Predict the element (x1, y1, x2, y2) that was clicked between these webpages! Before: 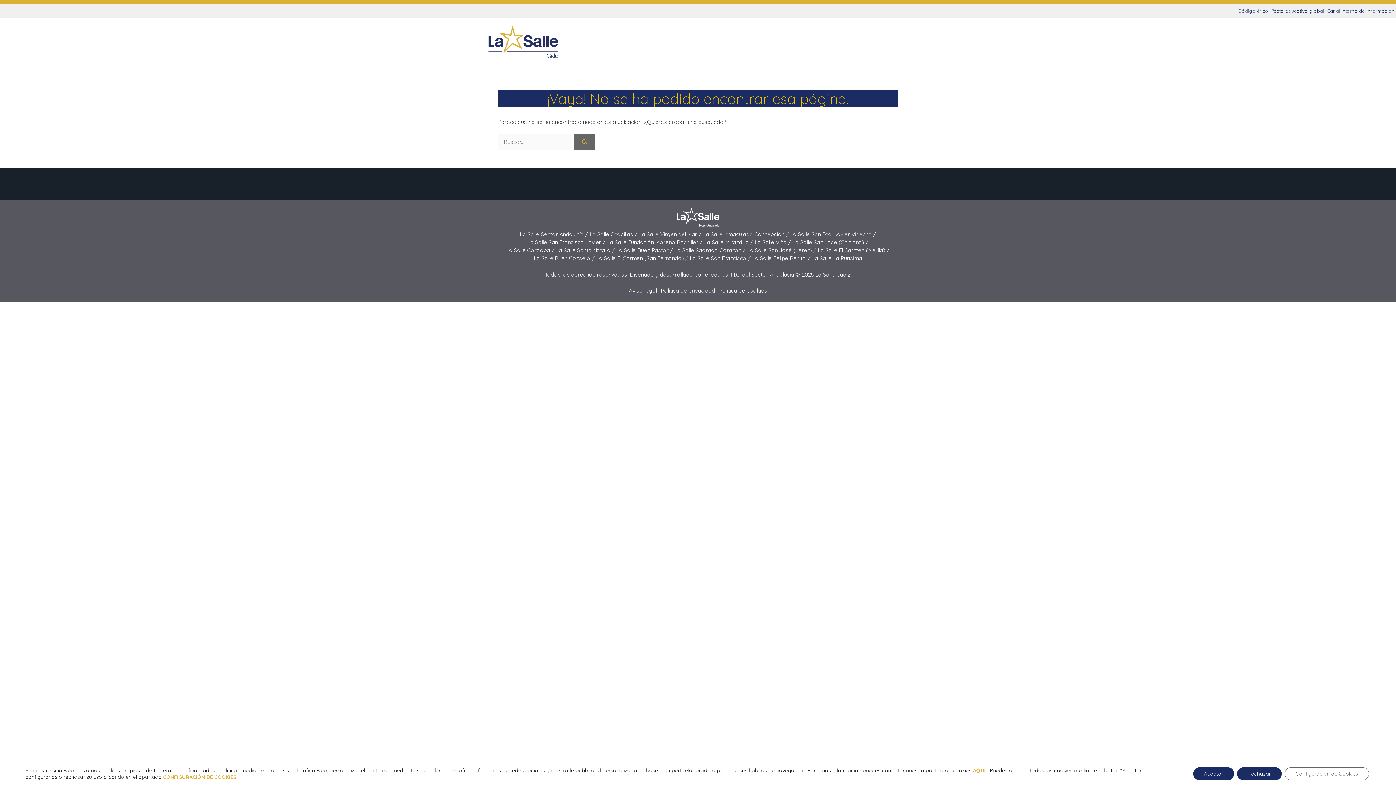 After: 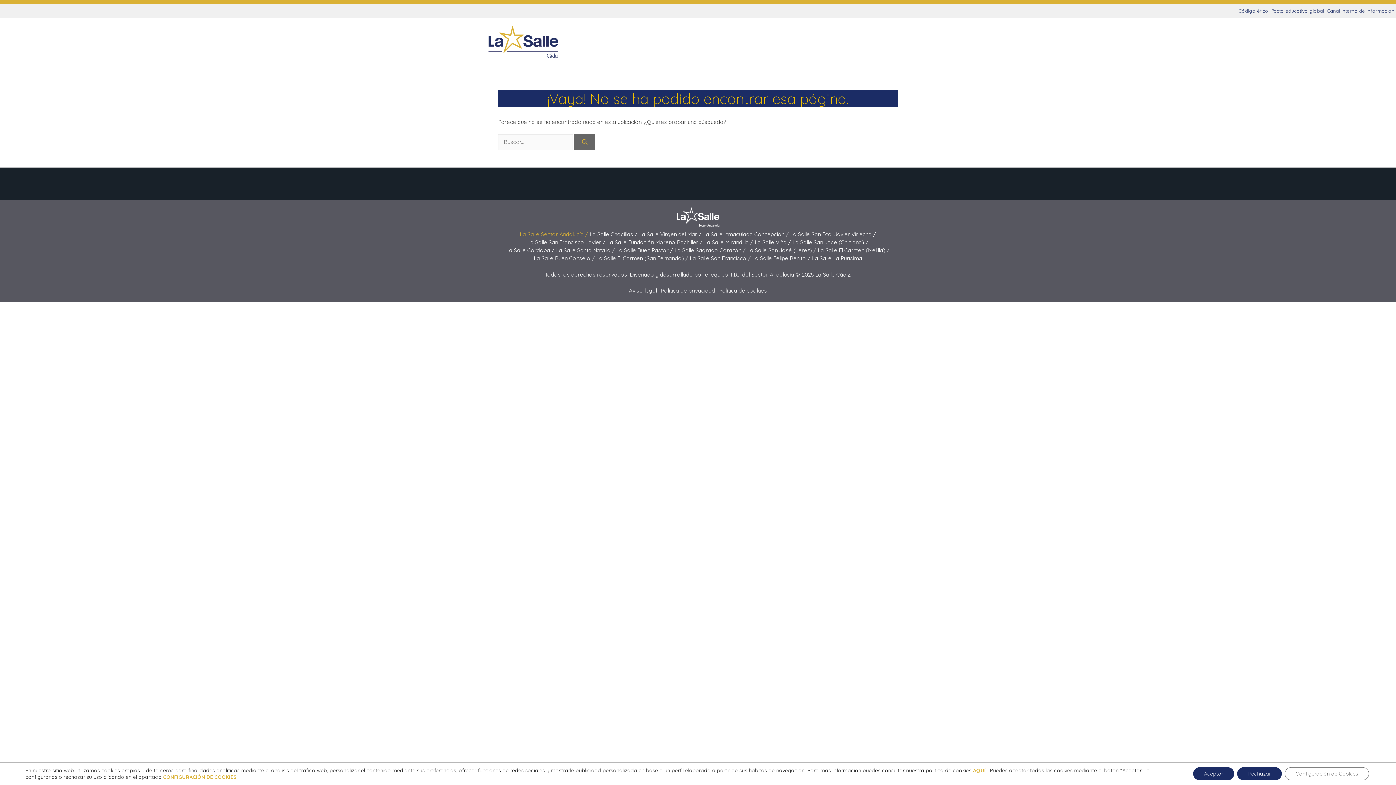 Action: bbox: (520, 231, 589, 237) label: La Salle Sector Andalucía / 